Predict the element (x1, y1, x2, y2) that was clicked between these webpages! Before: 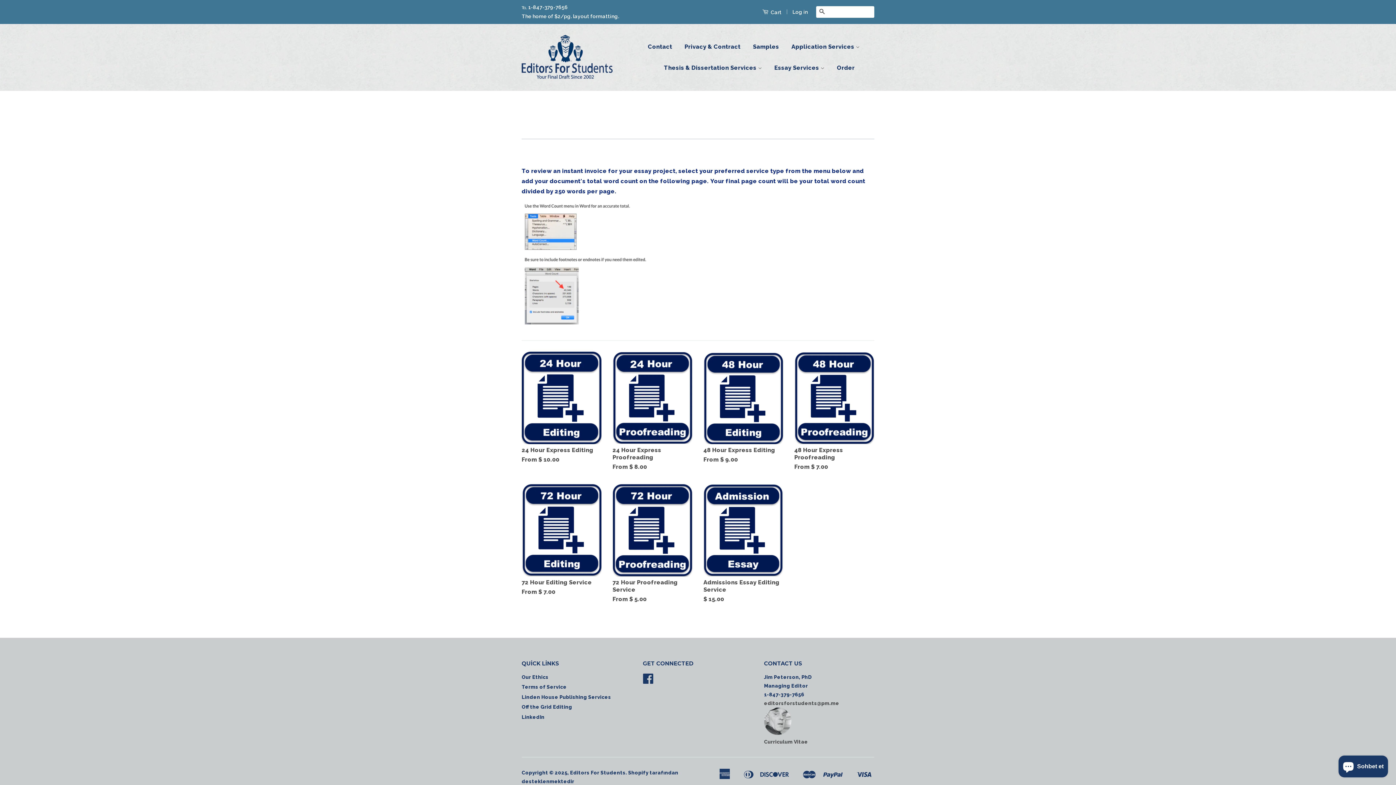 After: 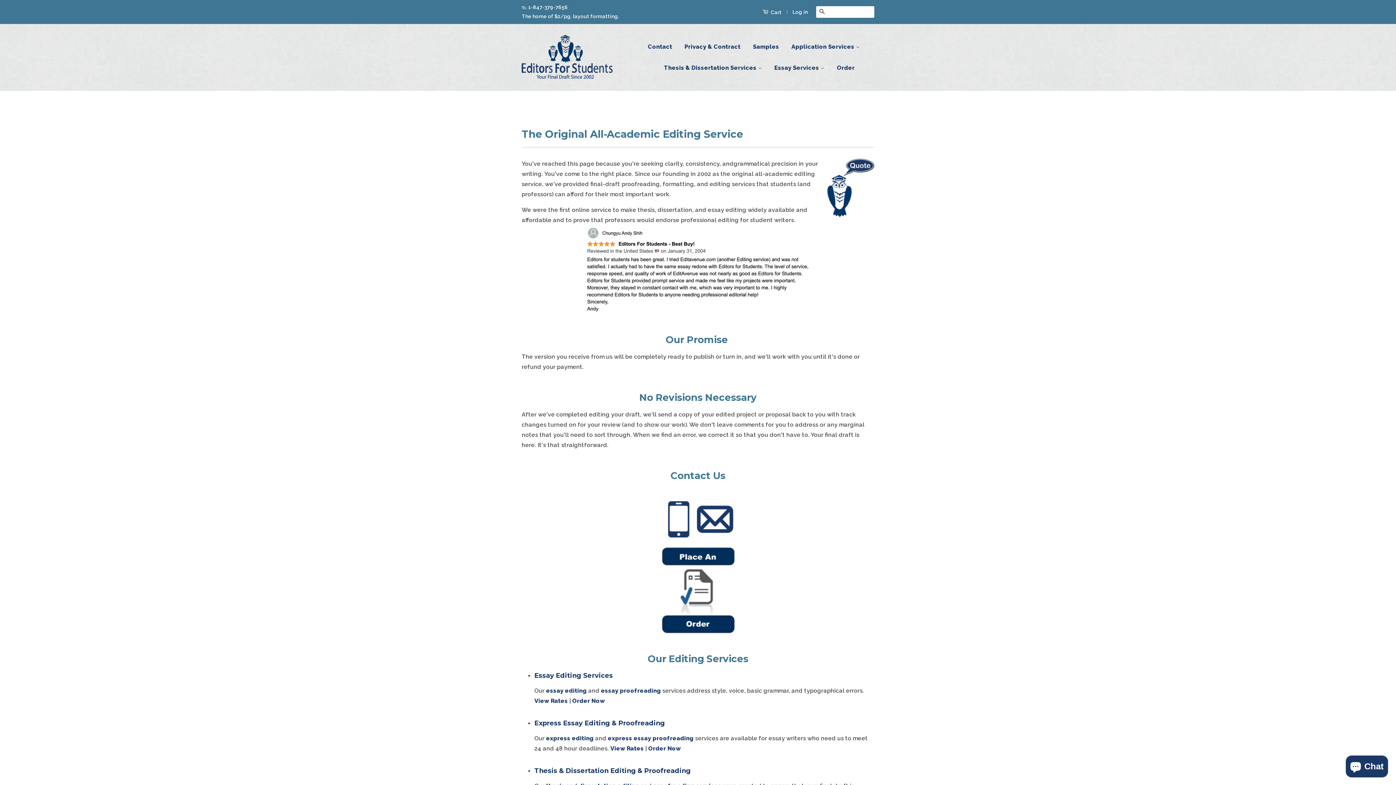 Action: bbox: (570, 770, 625, 776) label: Editors For Students